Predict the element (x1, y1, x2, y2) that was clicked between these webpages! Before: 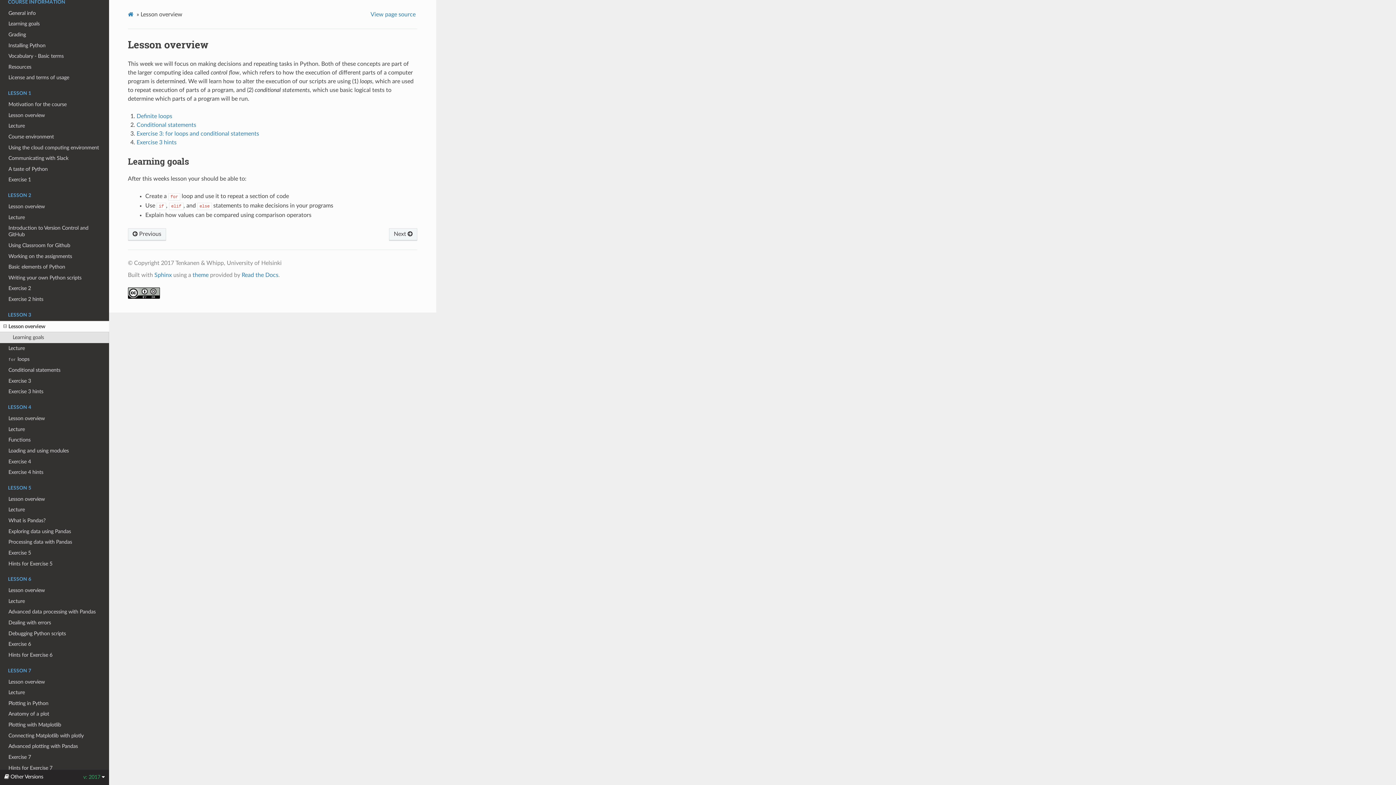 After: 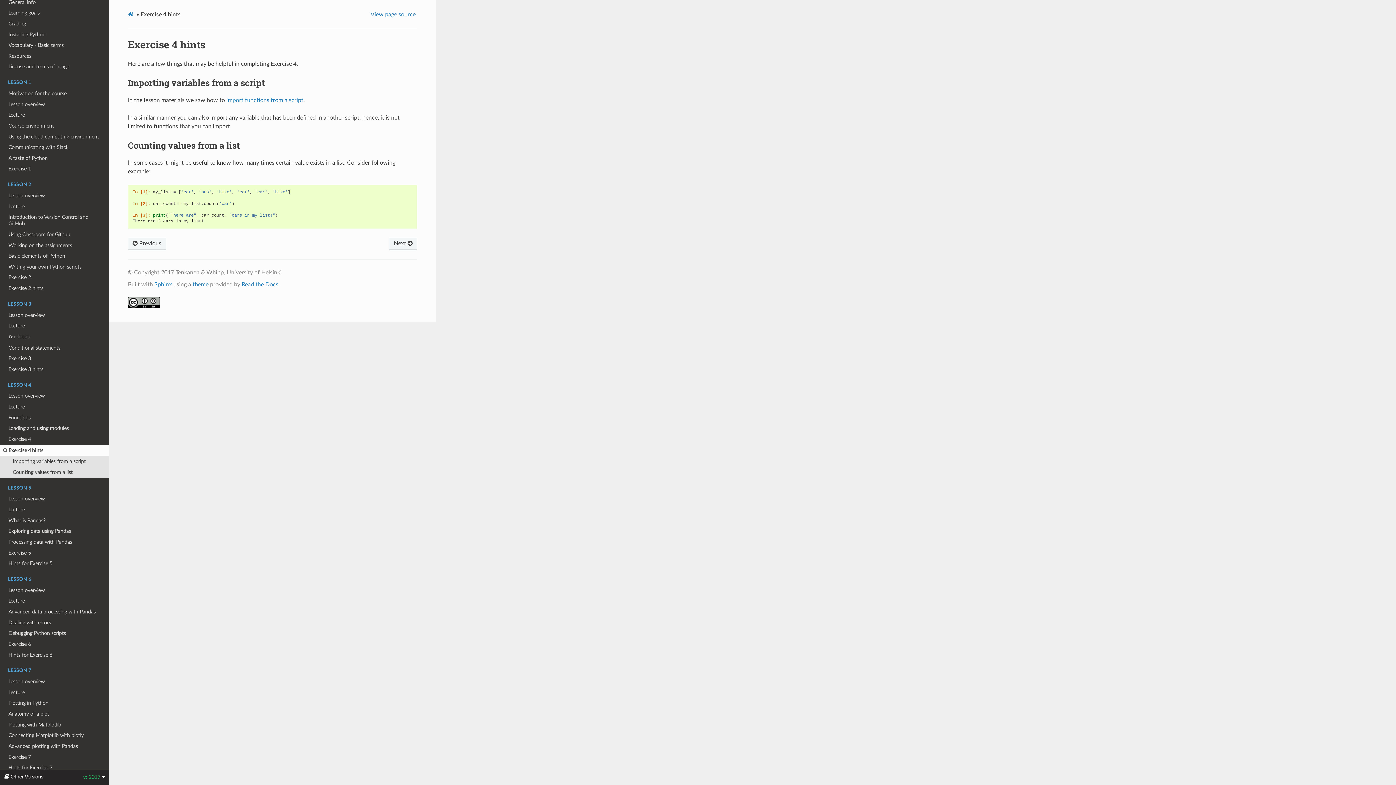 Action: bbox: (0, 467, 109, 478) label: Exercise 4 hints